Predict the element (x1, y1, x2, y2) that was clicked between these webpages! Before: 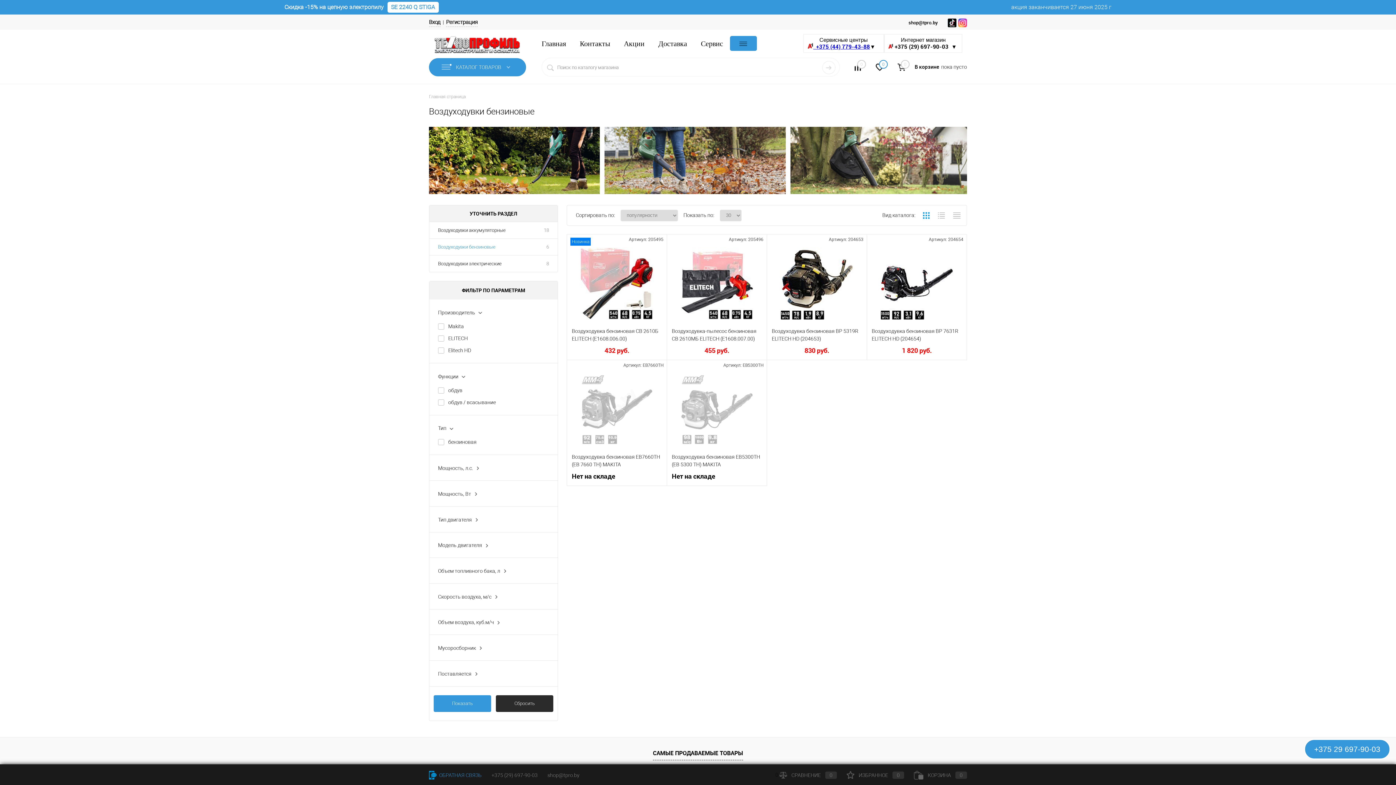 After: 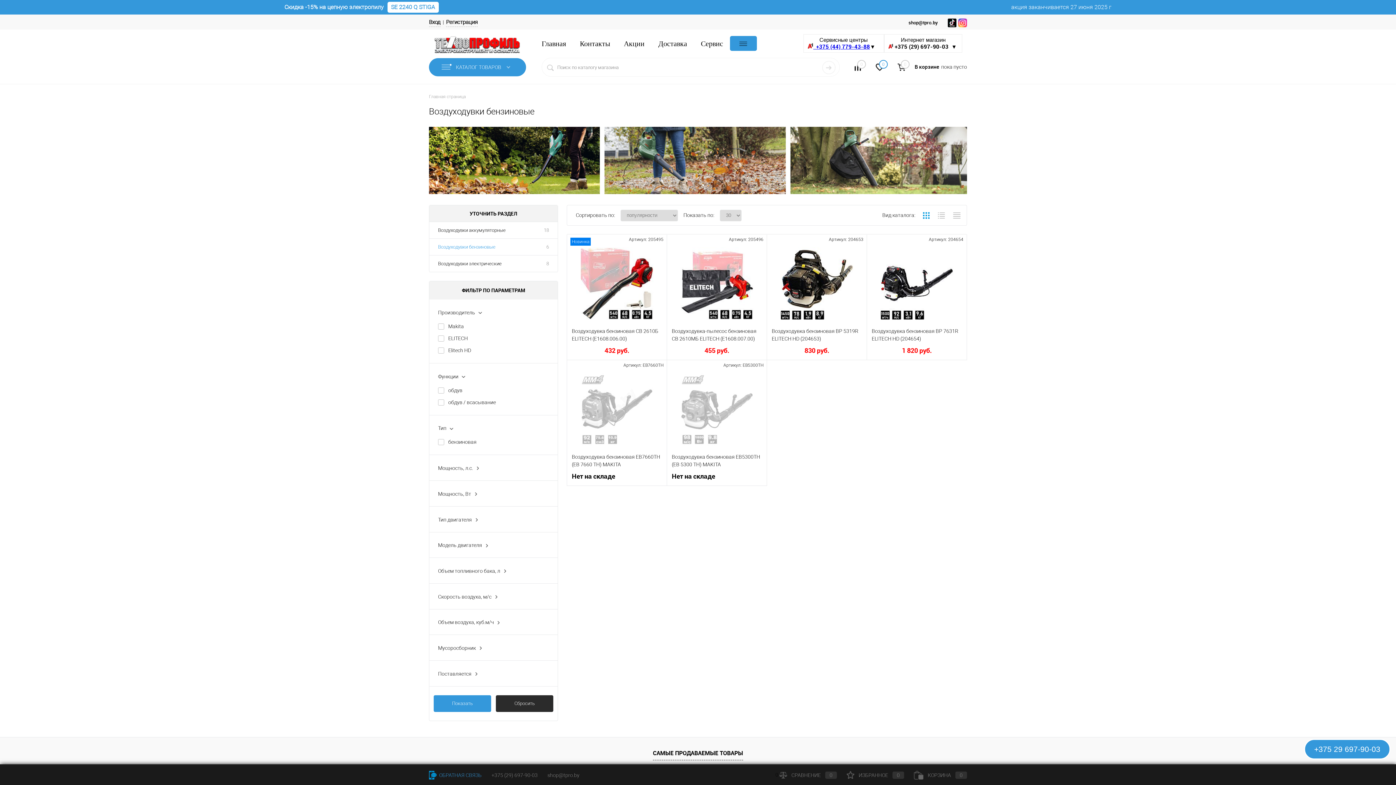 Action: label: СРАВНЕНИЕ0 bbox: (779, 772, 837, 778)